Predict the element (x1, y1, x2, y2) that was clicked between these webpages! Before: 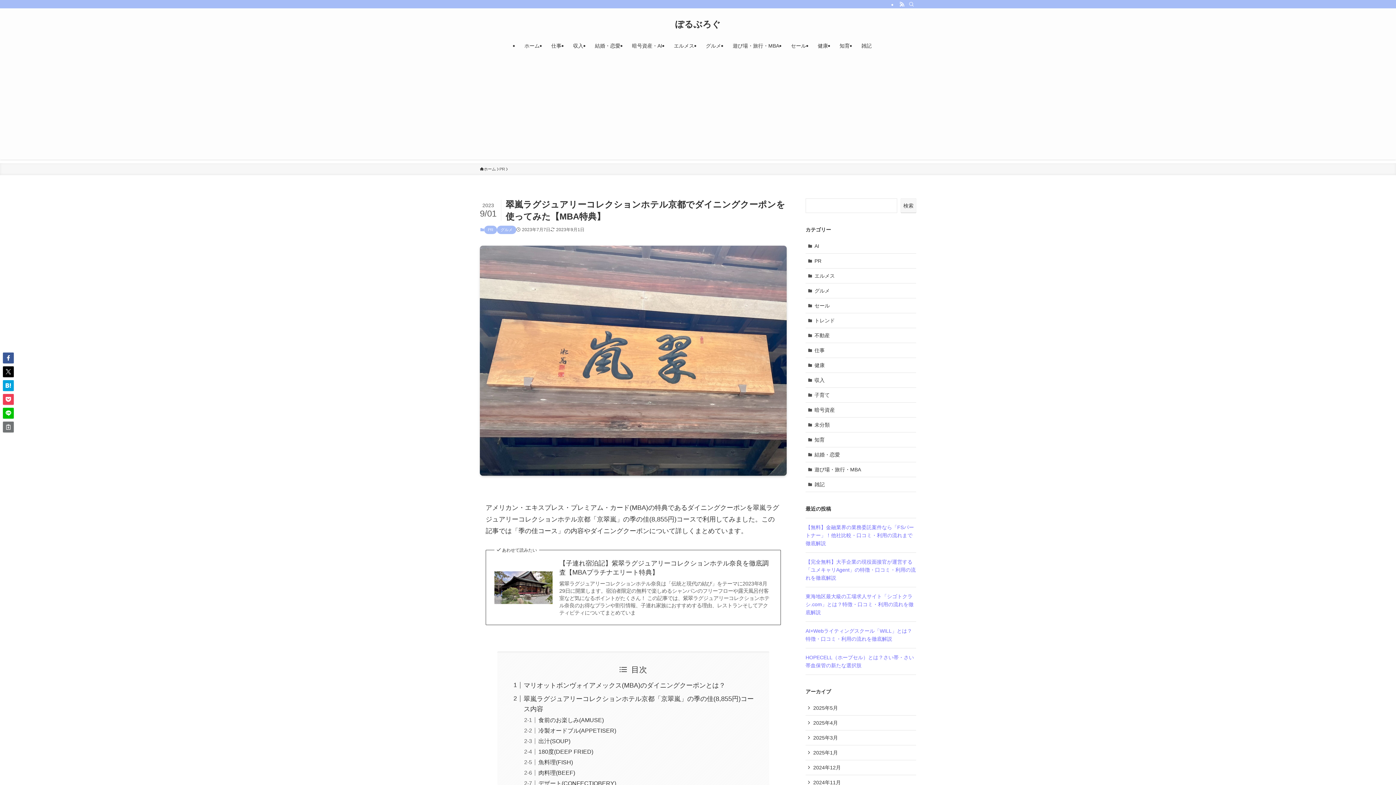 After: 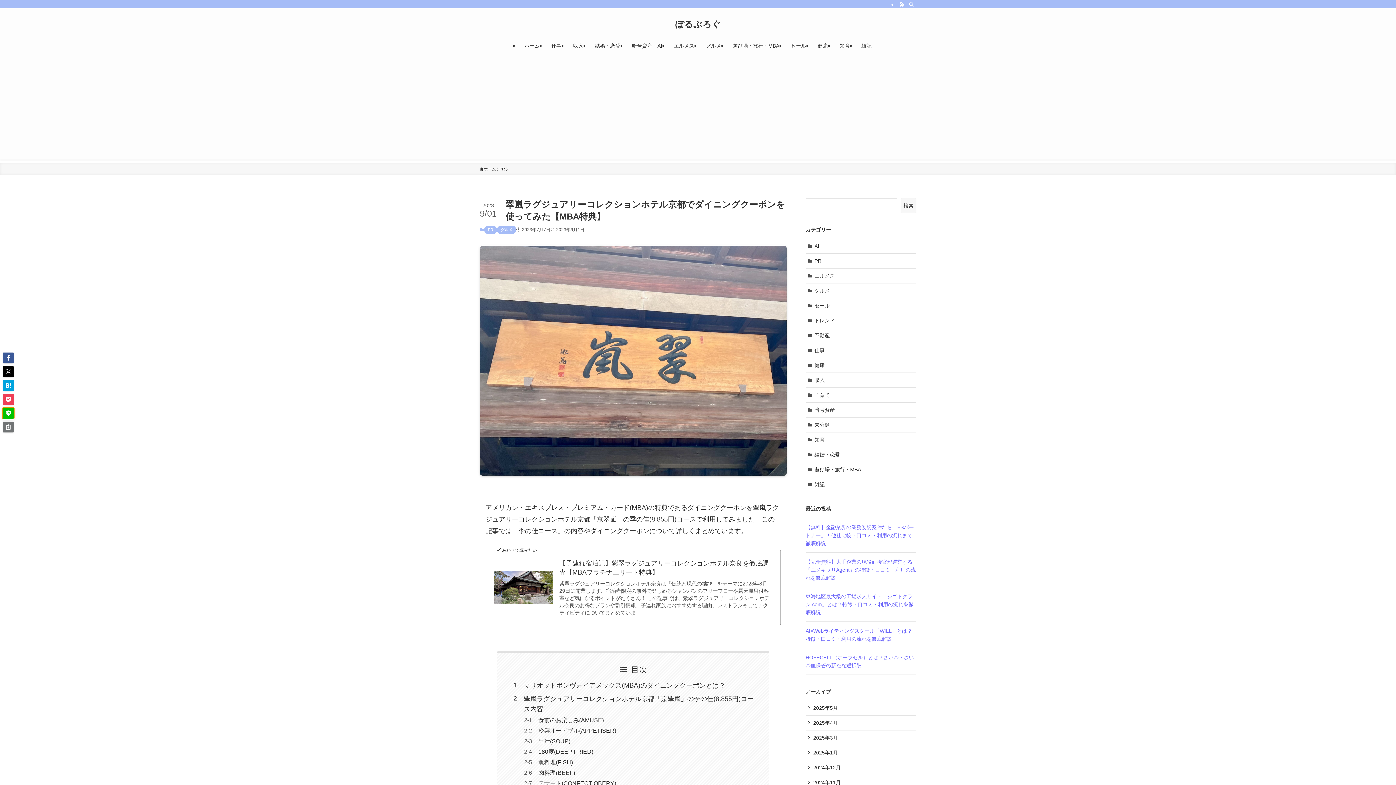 Action: bbox: (2, 408, 13, 418)